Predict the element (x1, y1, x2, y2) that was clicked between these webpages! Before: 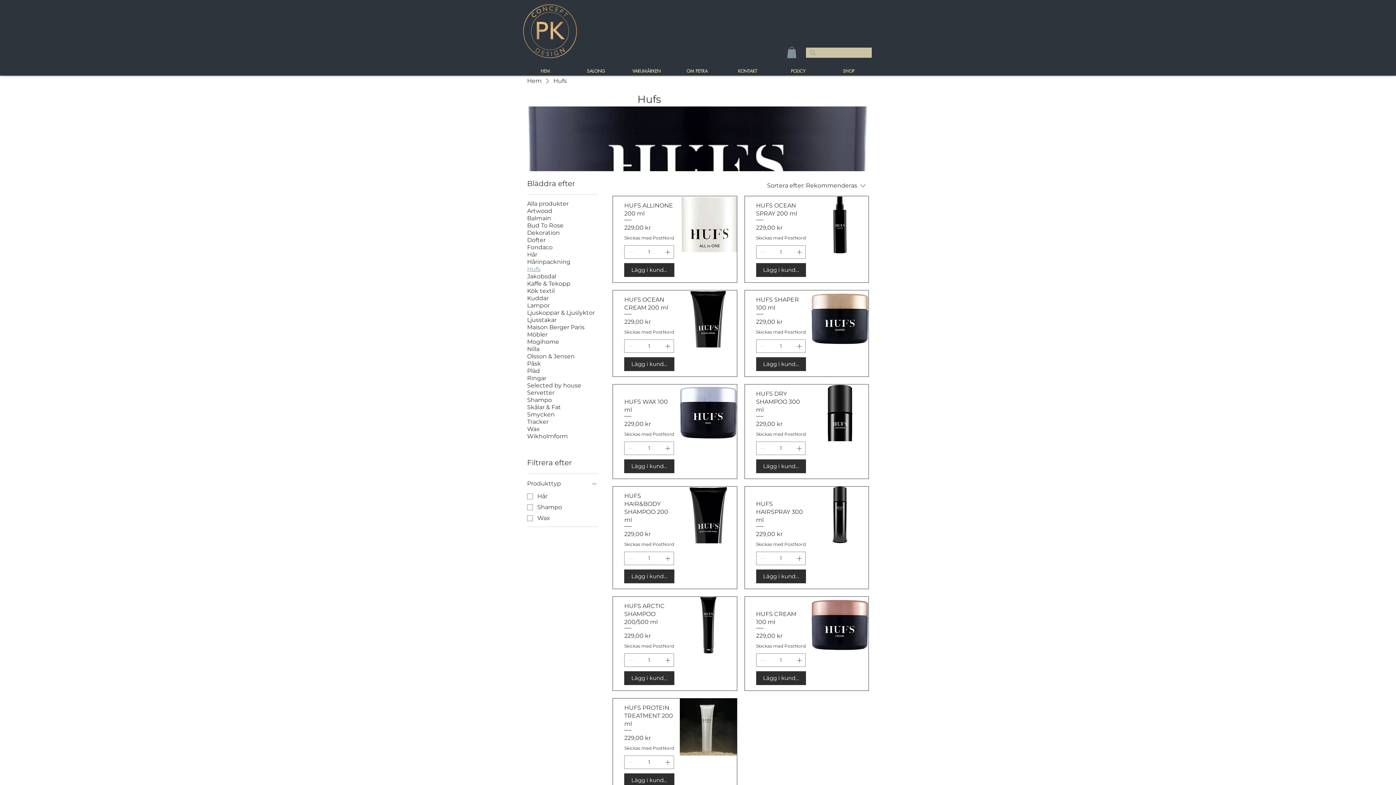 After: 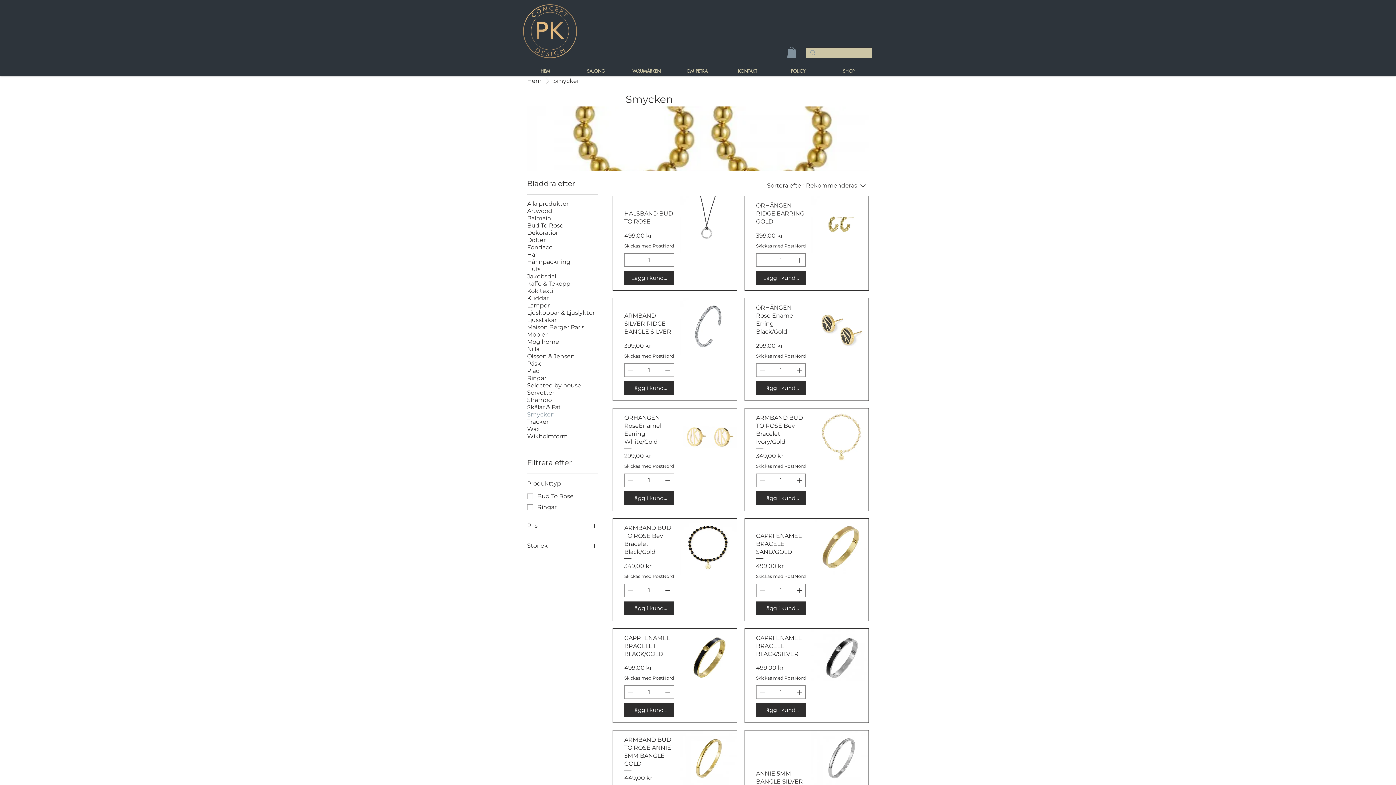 Action: label: Smycken bbox: (527, 411, 554, 418)